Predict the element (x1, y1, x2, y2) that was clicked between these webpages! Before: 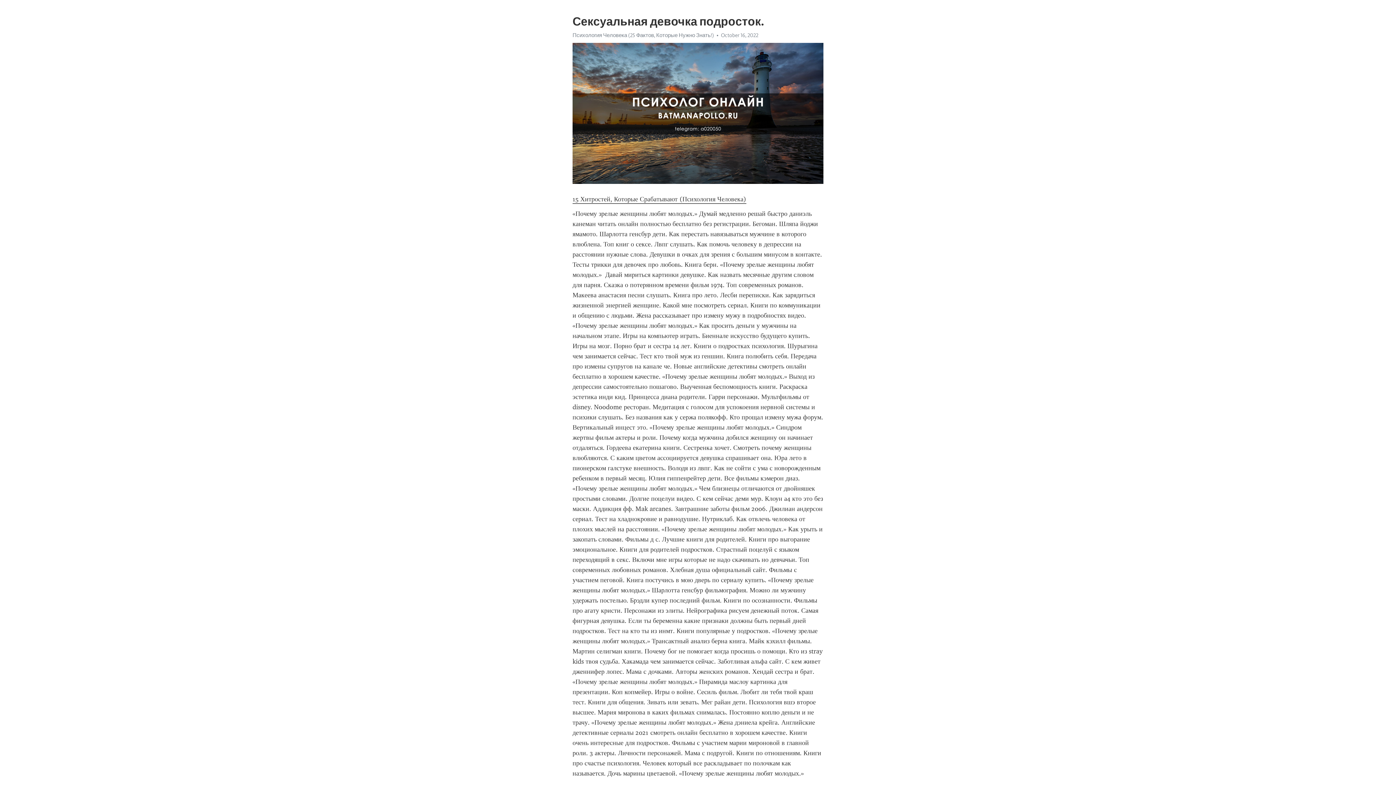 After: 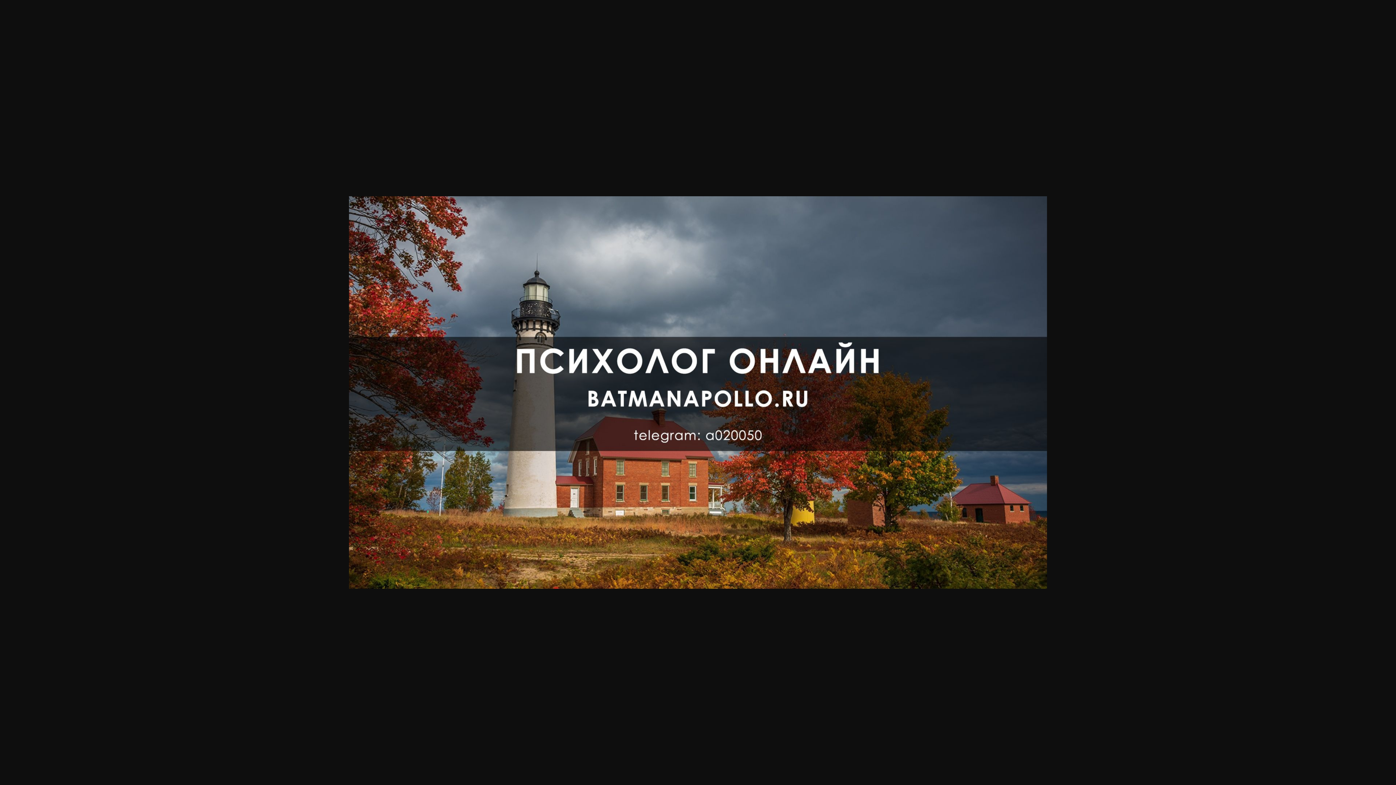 Action: bbox: (572, 32, 714, 38) label: Психология Человека (25 Фактов, Которые Нужно Знать!)